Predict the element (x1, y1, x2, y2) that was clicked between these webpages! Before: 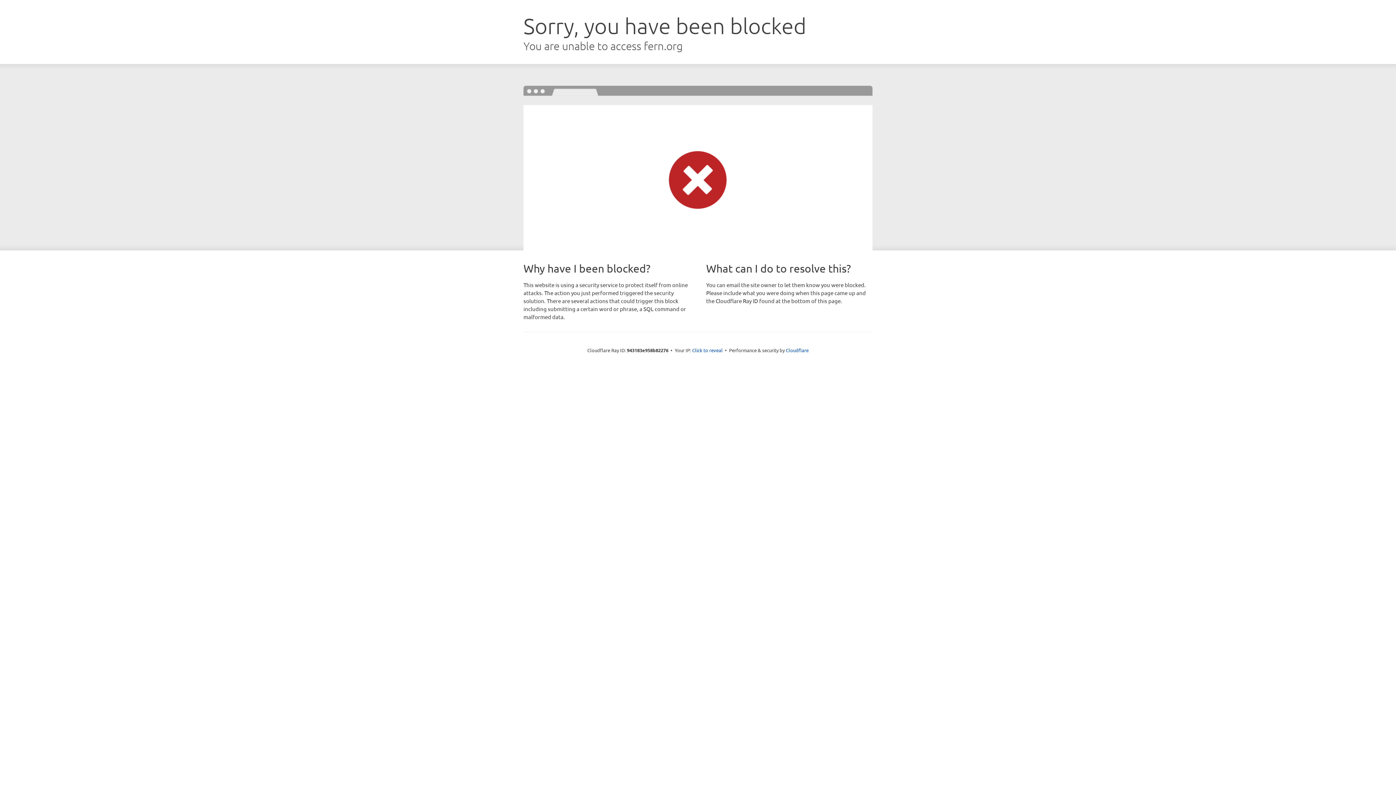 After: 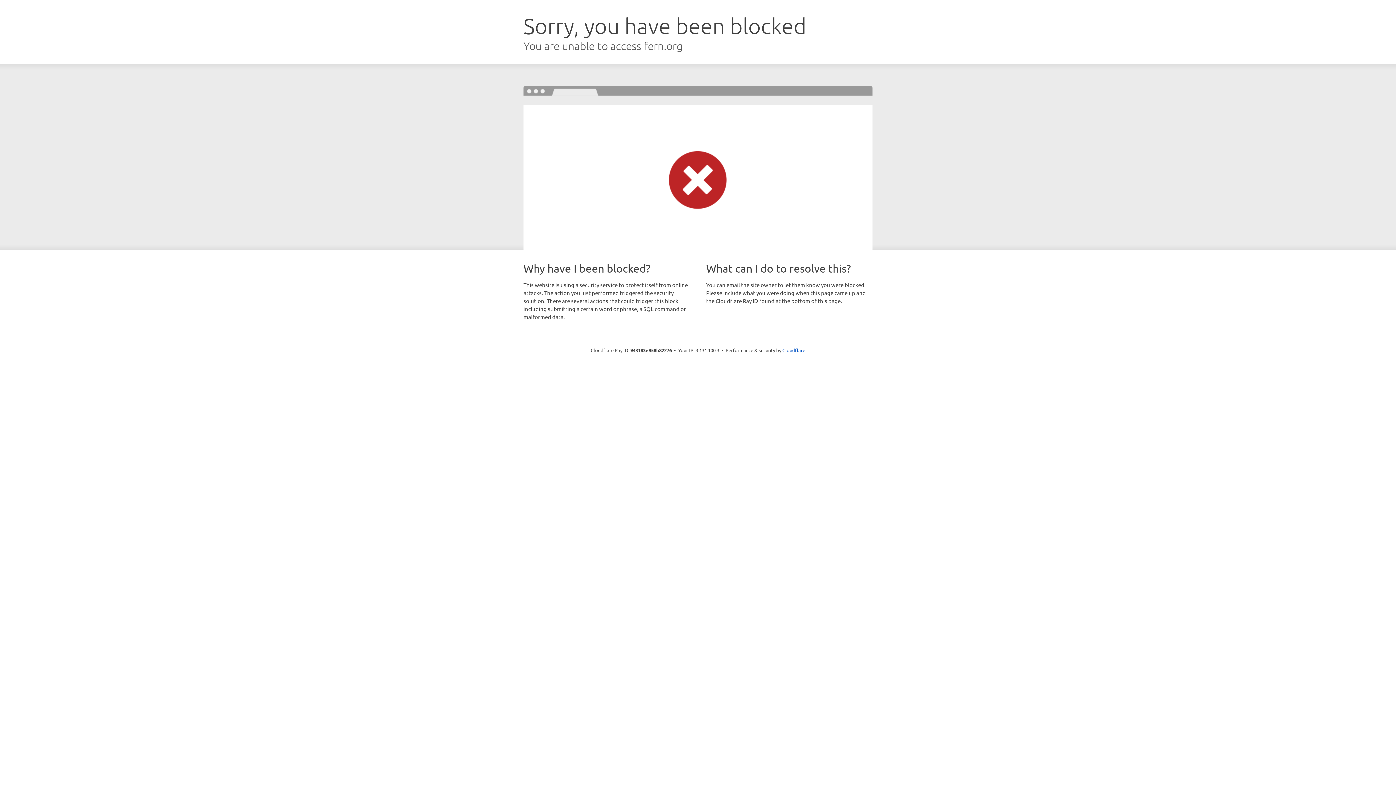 Action: label: Click to reveal bbox: (692, 346, 722, 353)